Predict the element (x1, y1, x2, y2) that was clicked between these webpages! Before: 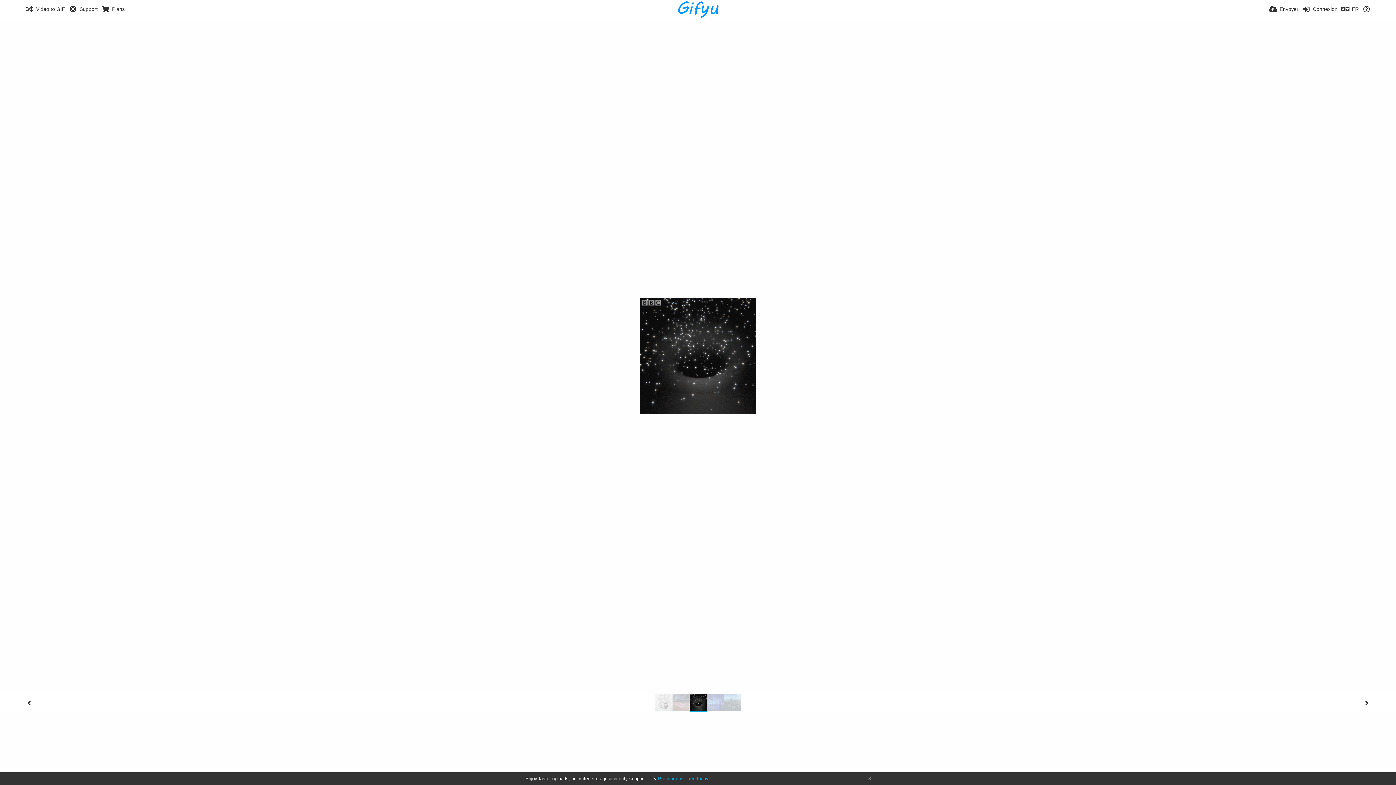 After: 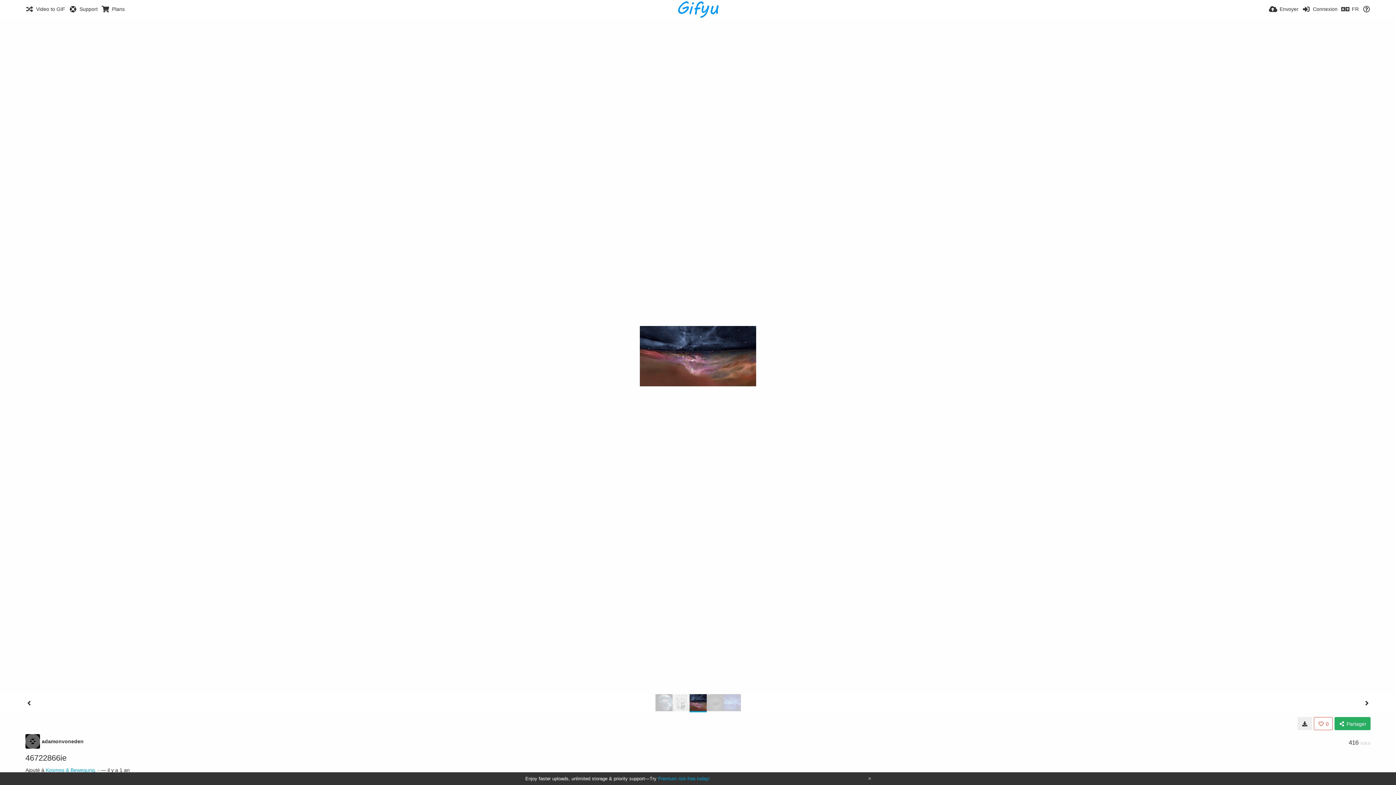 Action: bbox: (672, 694, 689, 711)